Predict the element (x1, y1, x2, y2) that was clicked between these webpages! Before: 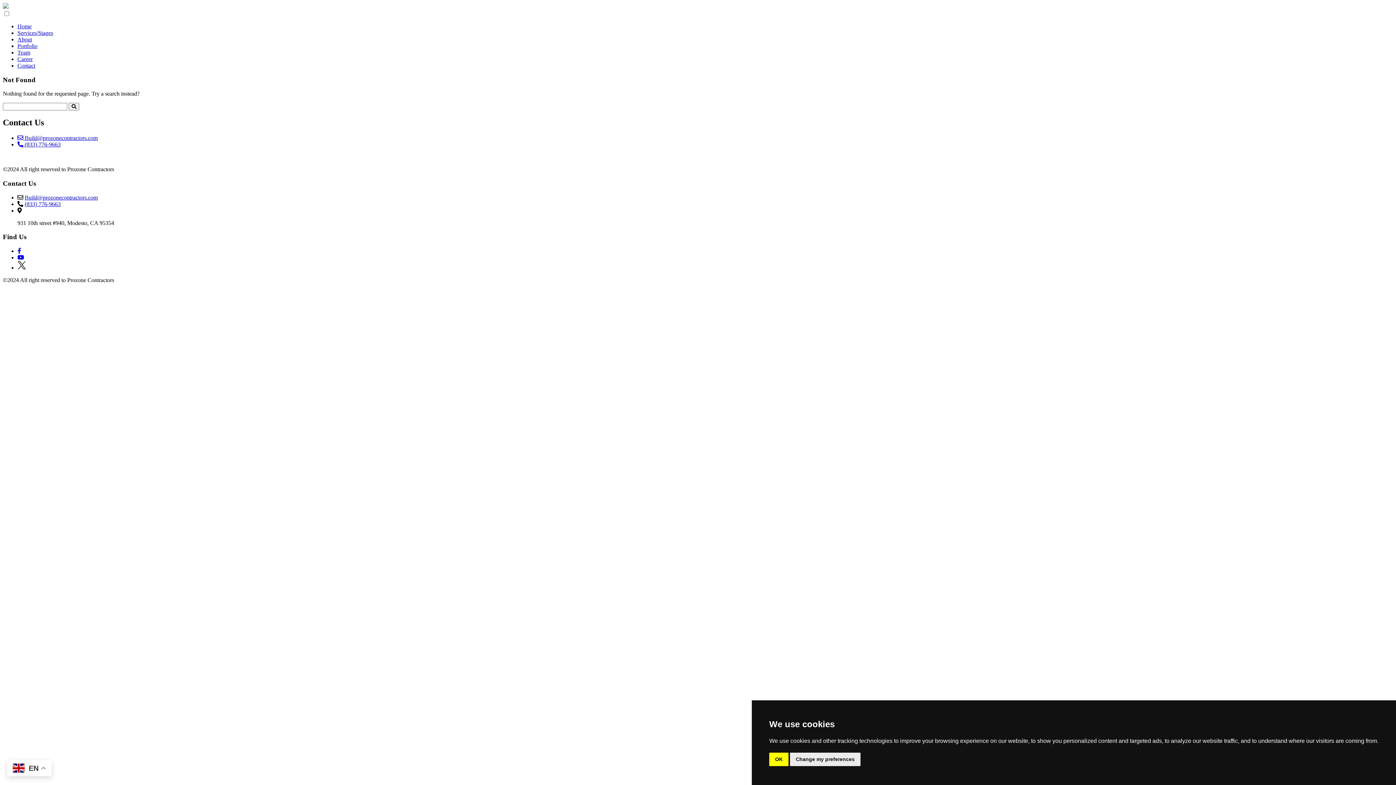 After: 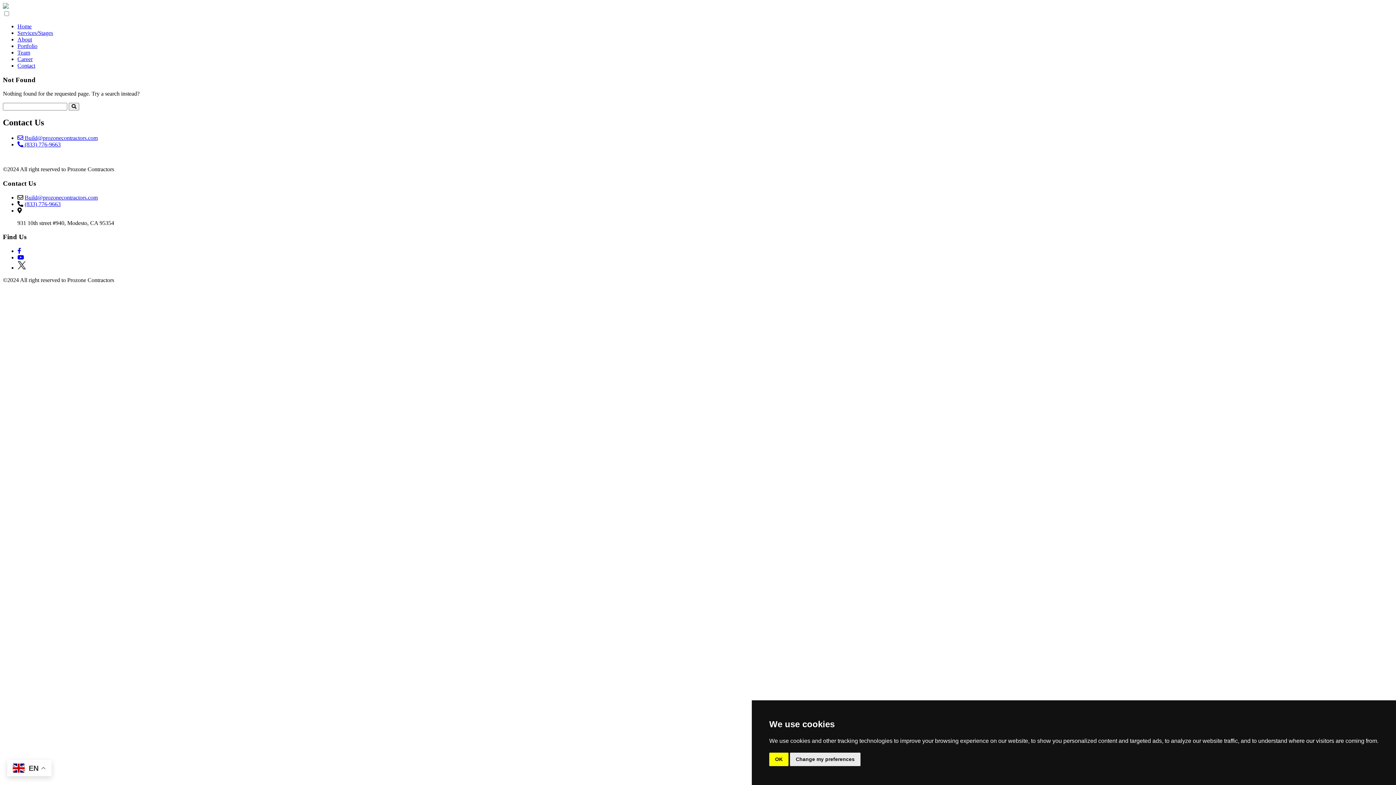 Action: bbox: (17, 248, 21, 254)